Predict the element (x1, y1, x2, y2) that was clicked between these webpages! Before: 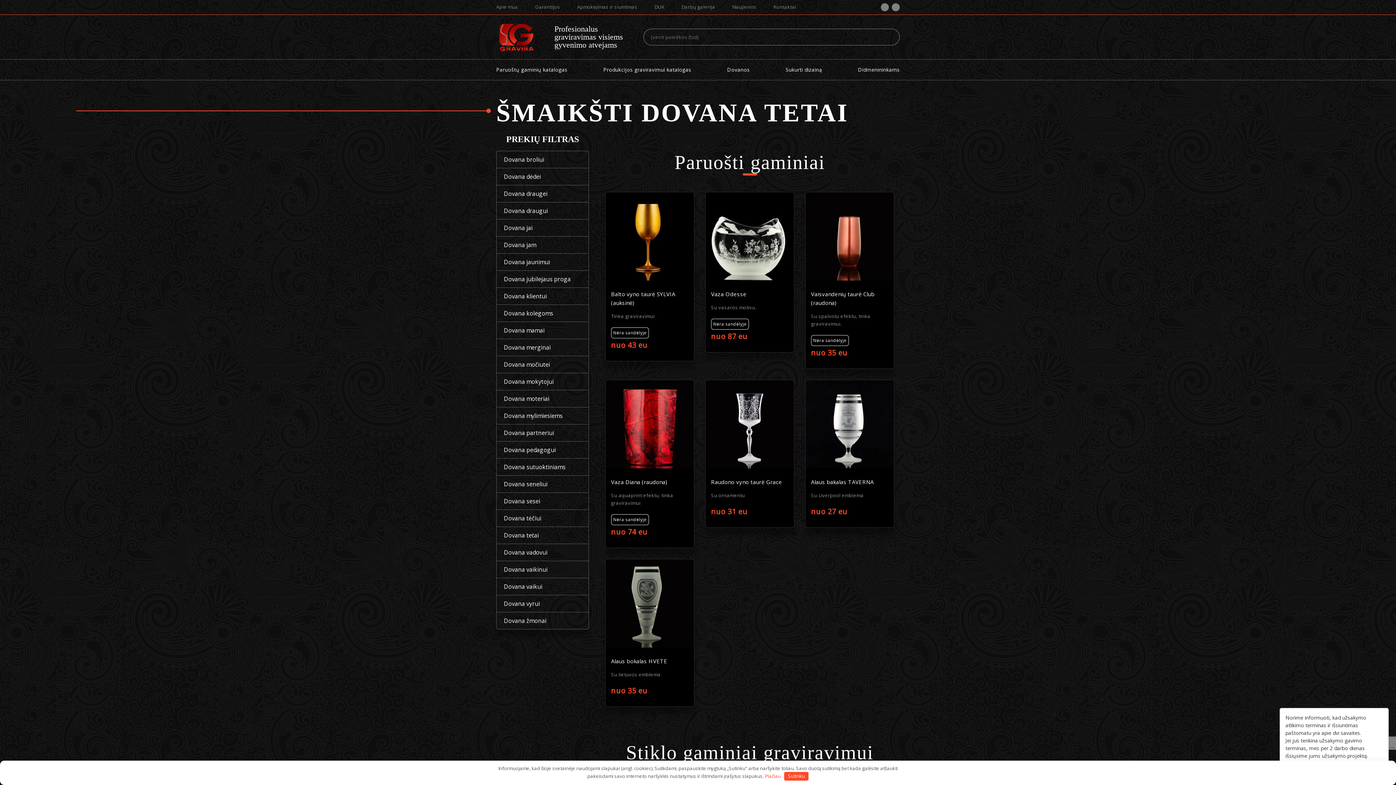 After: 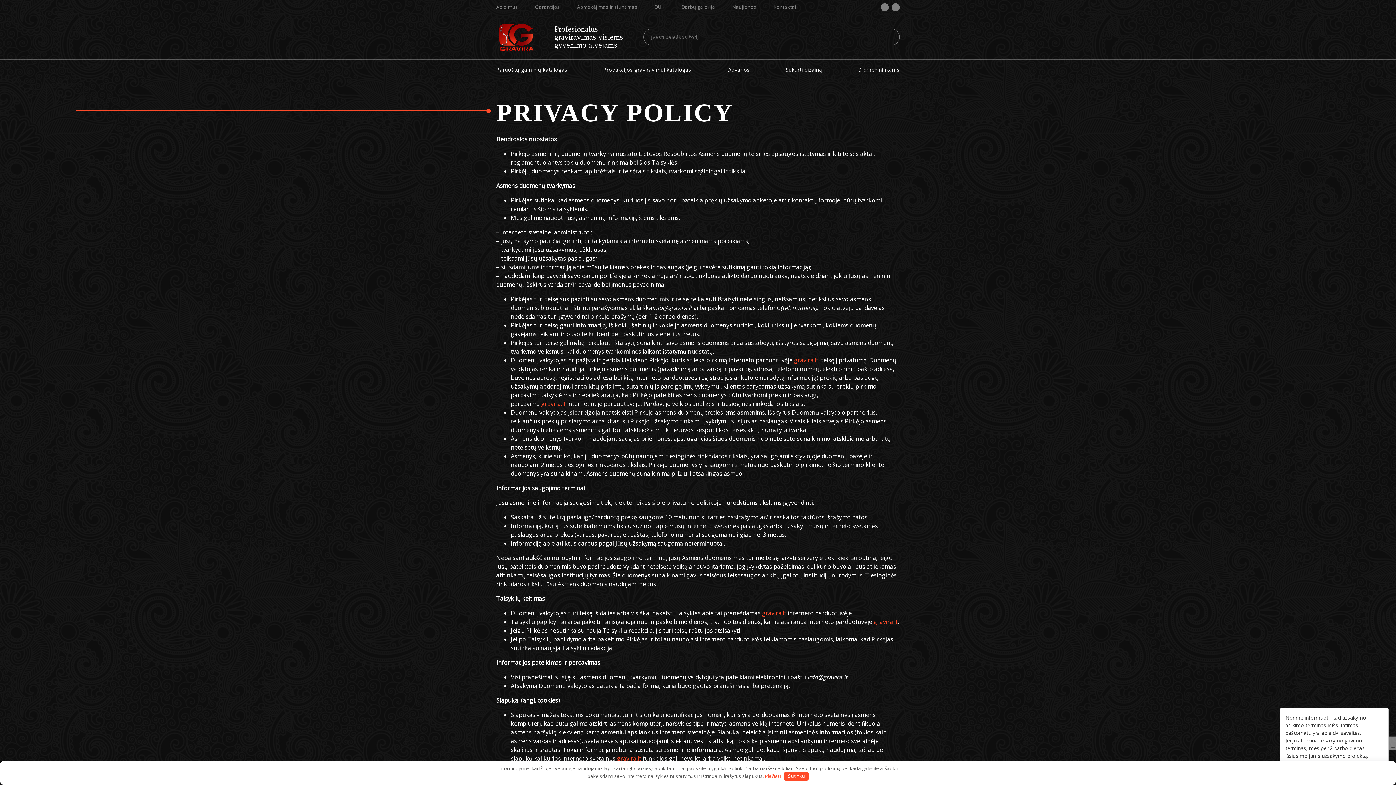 Action: label: Plačiau bbox: (765, 773, 781, 779)